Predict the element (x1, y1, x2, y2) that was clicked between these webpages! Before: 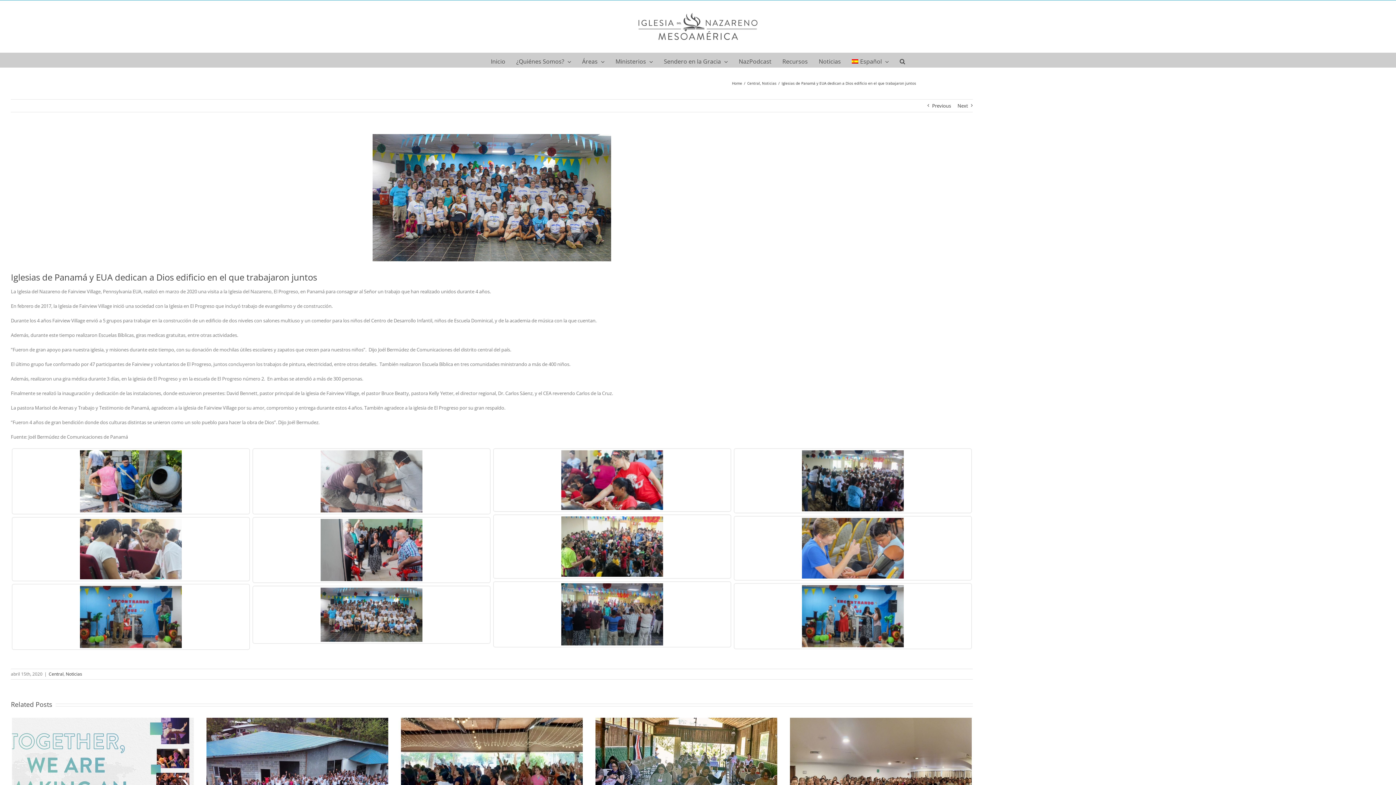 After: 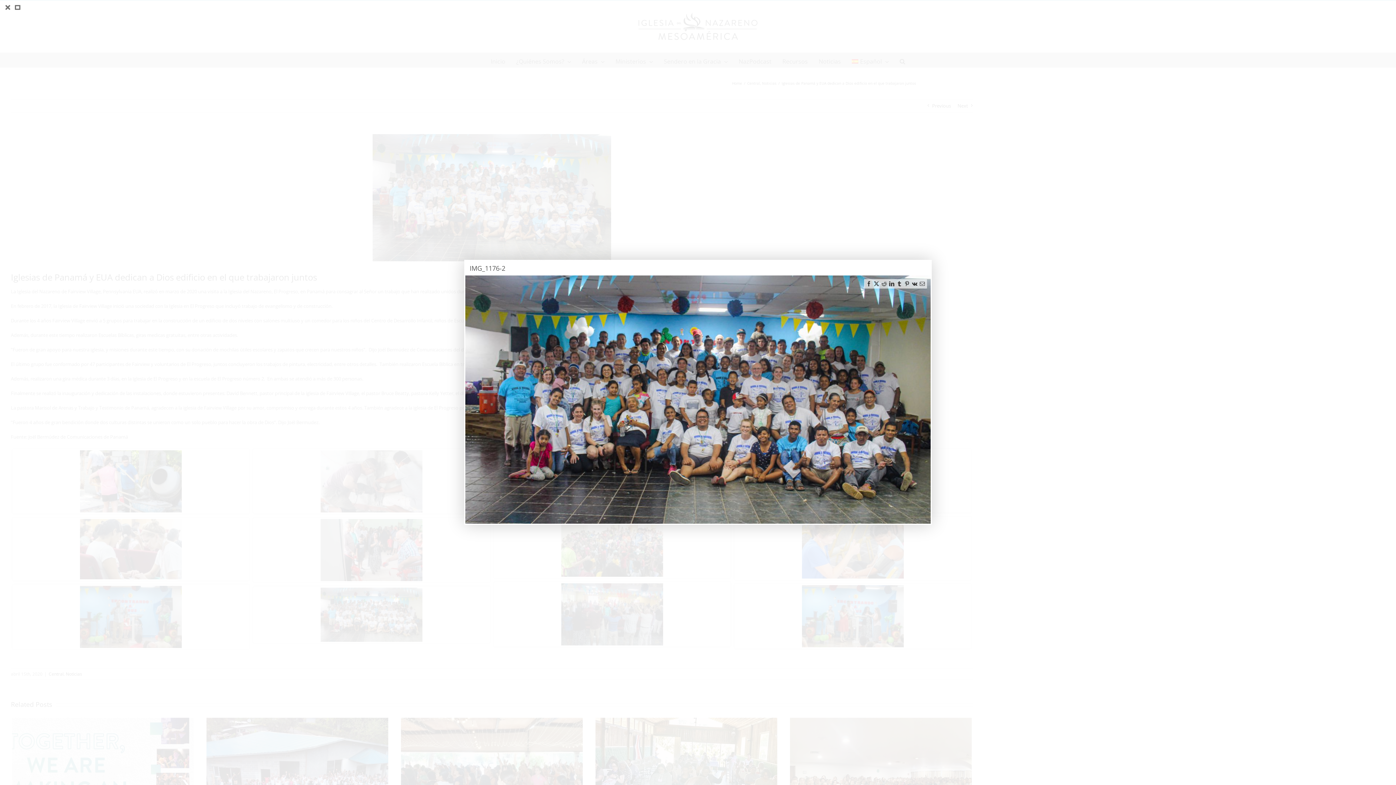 Action: bbox: (10, 134, 973, 261) label: IMG_1176-2